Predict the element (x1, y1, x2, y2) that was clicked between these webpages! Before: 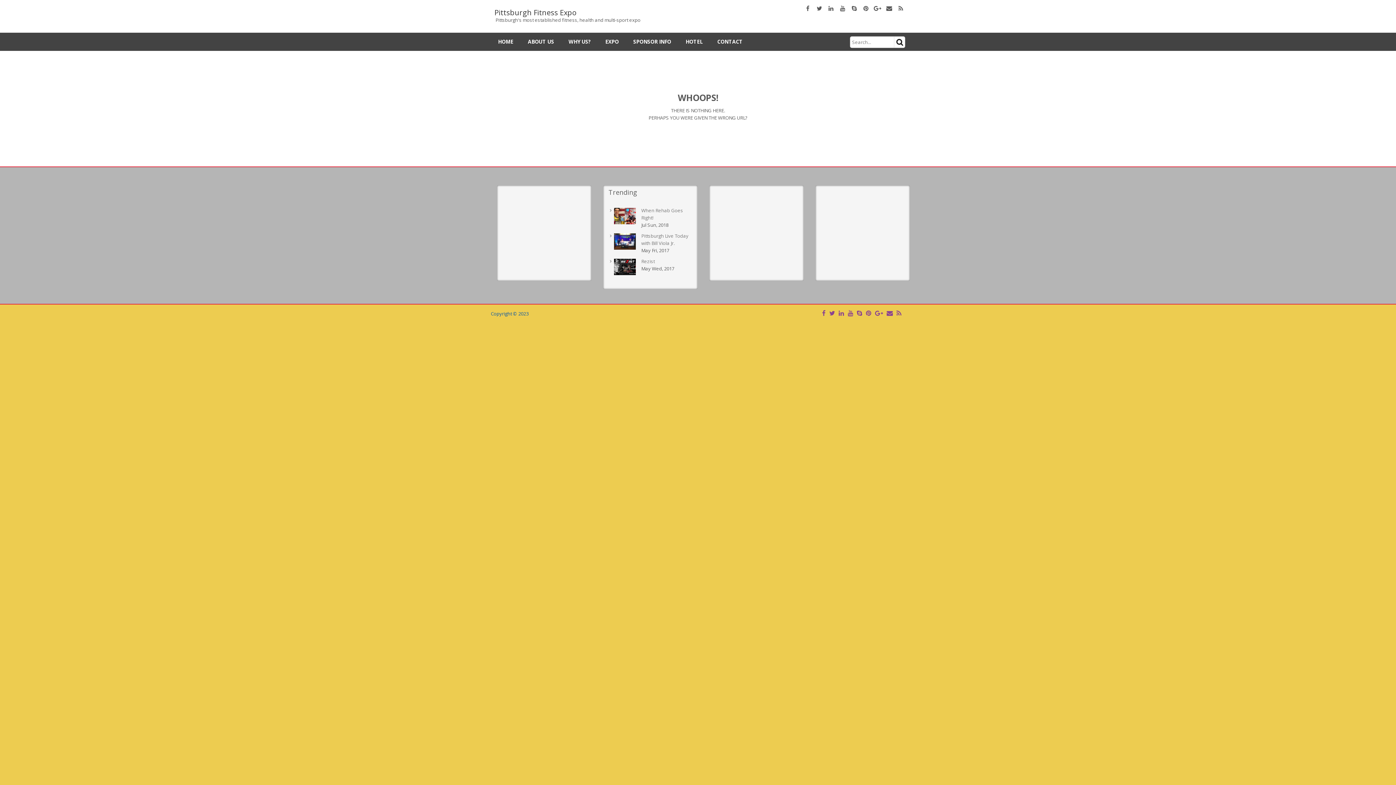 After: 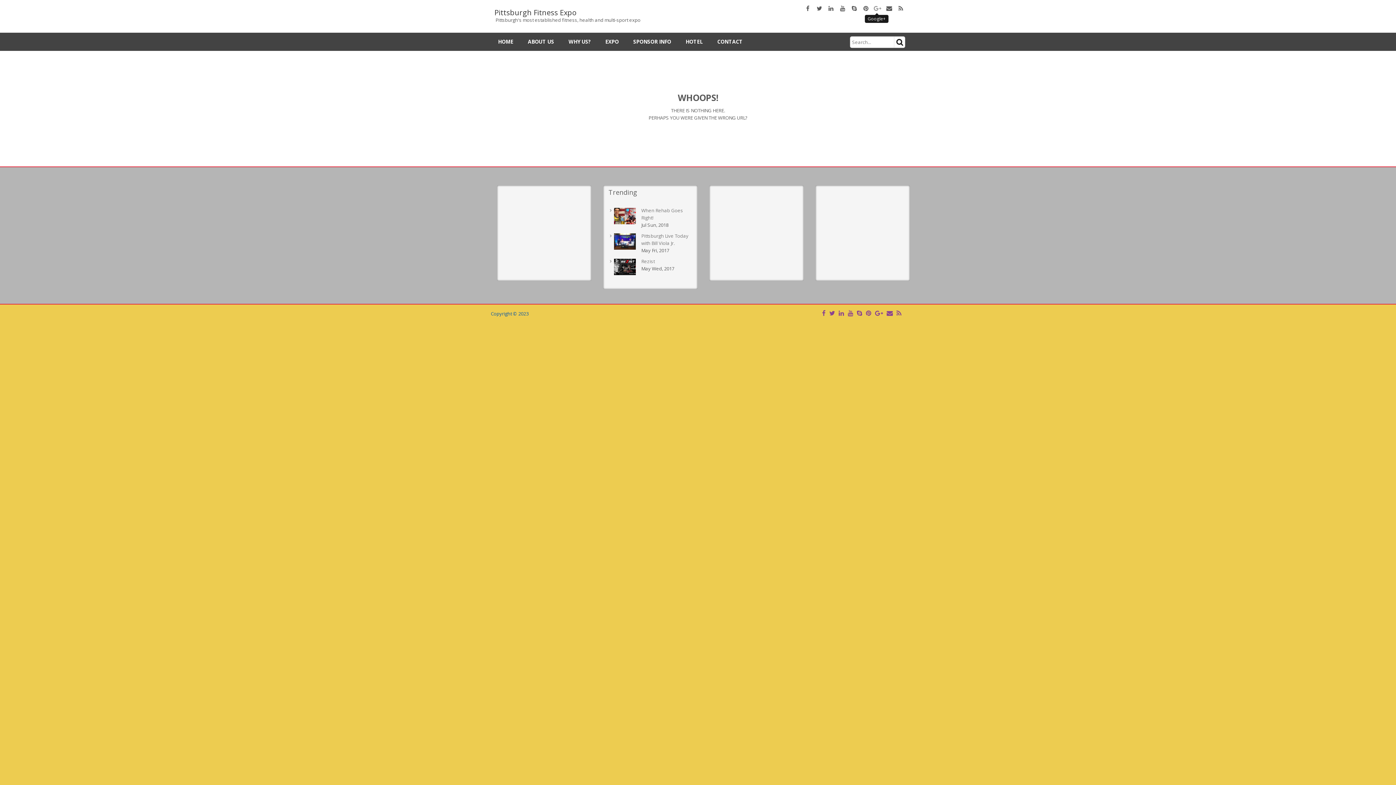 Action: bbox: (871, 5, 882, 12)